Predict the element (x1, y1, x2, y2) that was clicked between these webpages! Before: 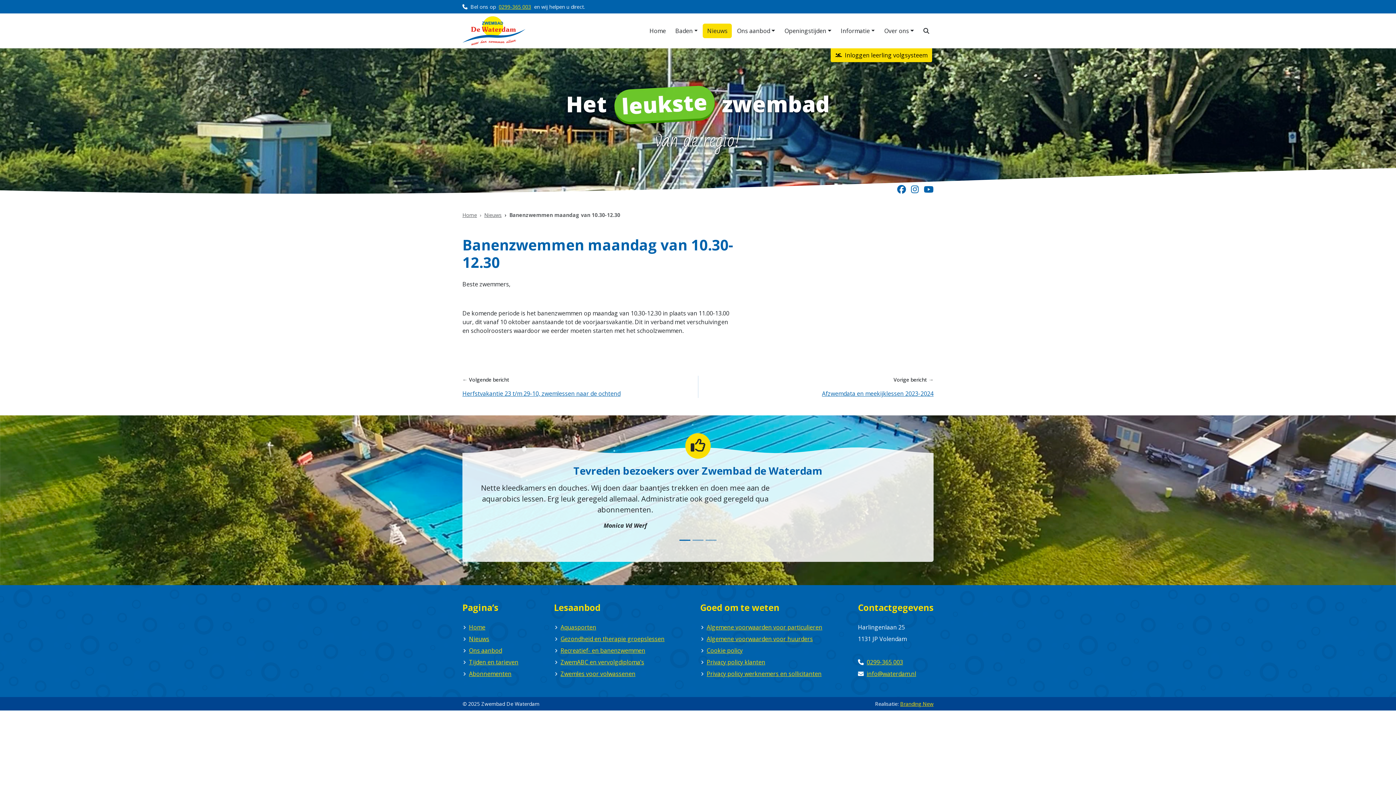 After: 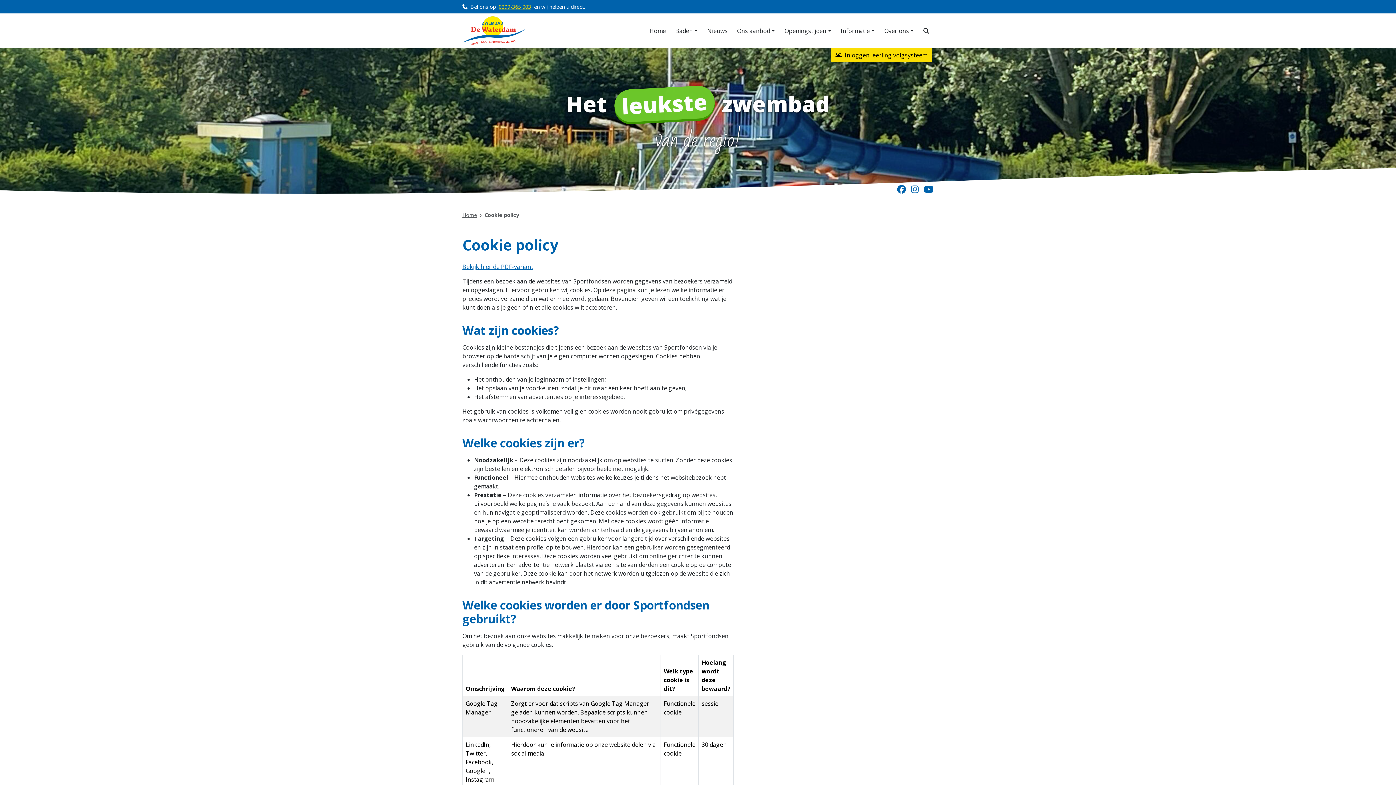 Action: bbox: (706, 646, 742, 654) label: Cookie policy